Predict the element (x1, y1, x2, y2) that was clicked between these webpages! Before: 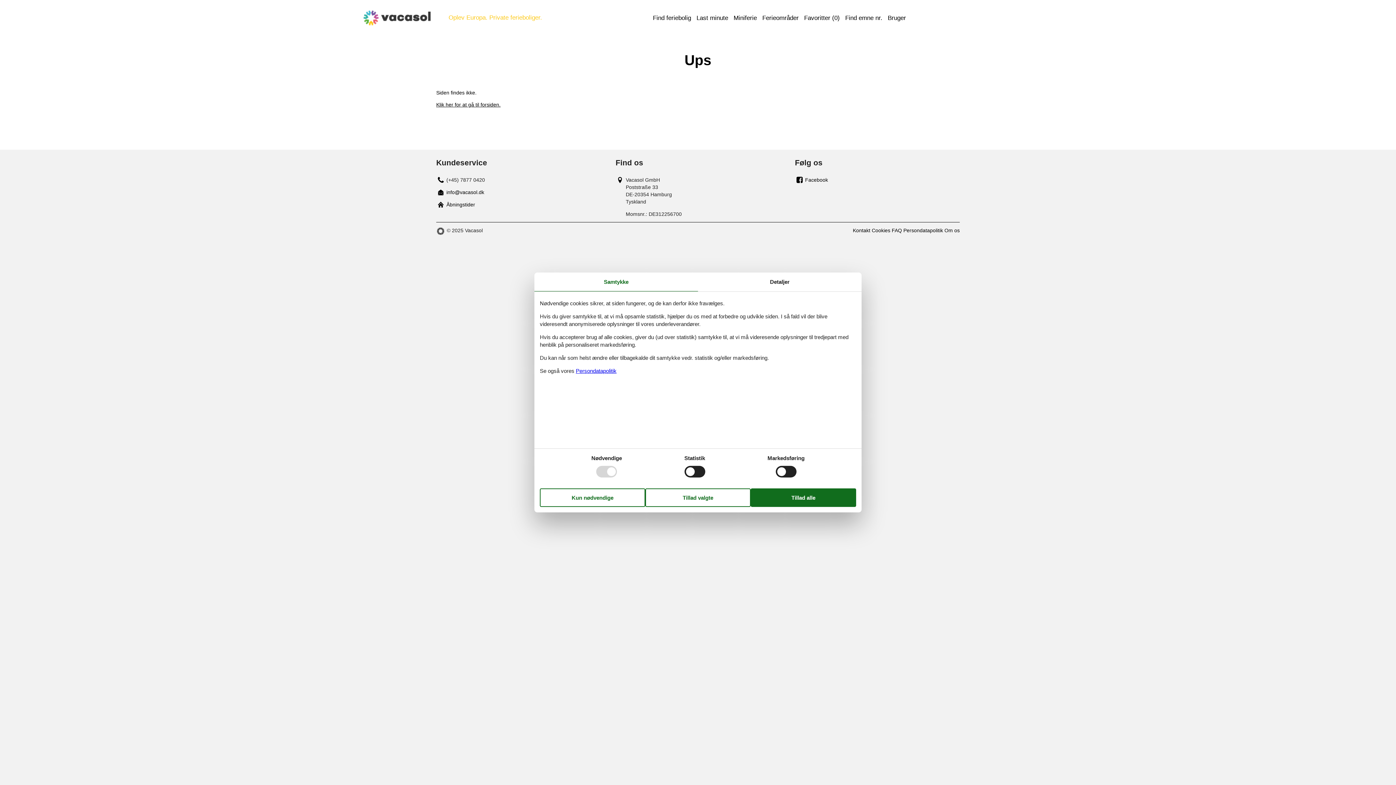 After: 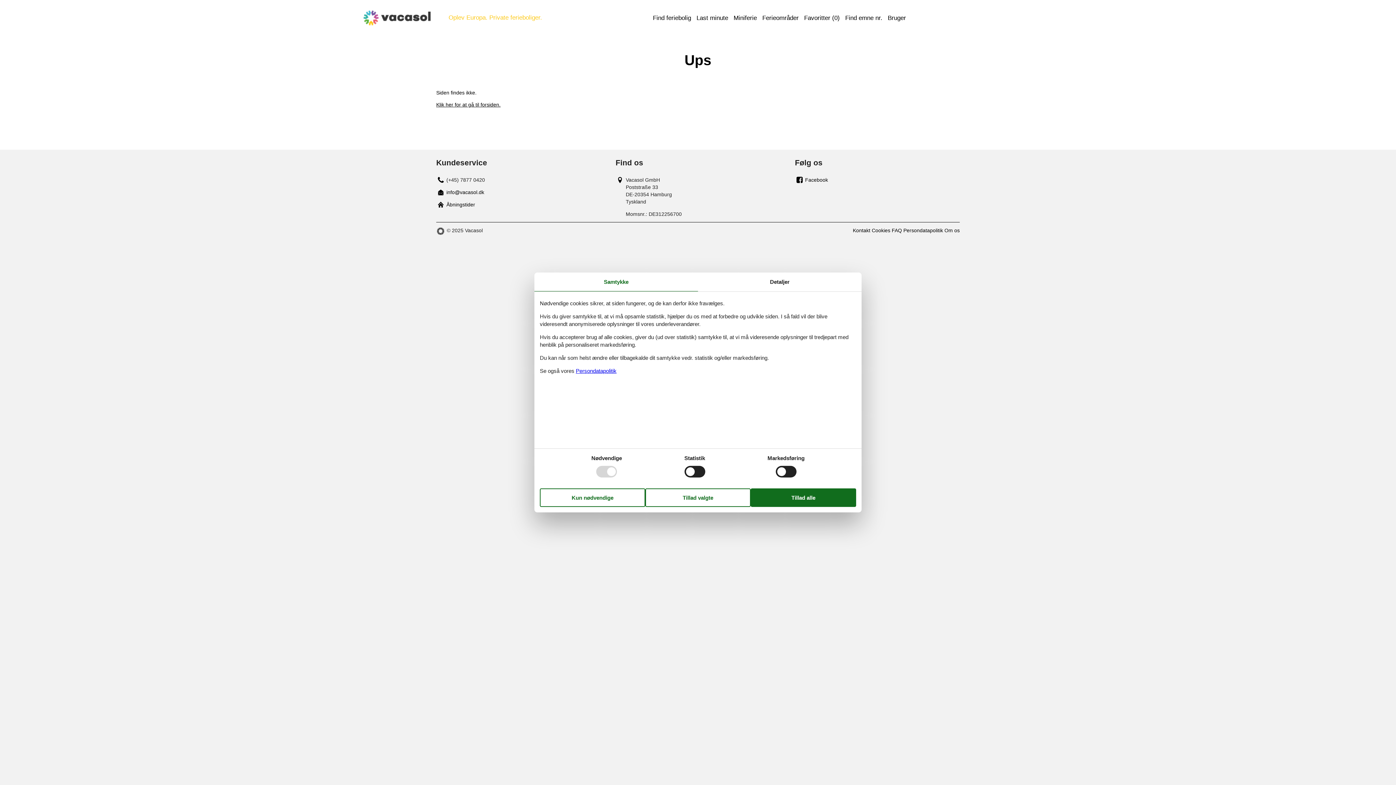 Action: label: Samtykke bbox: (534, 272, 698, 291)